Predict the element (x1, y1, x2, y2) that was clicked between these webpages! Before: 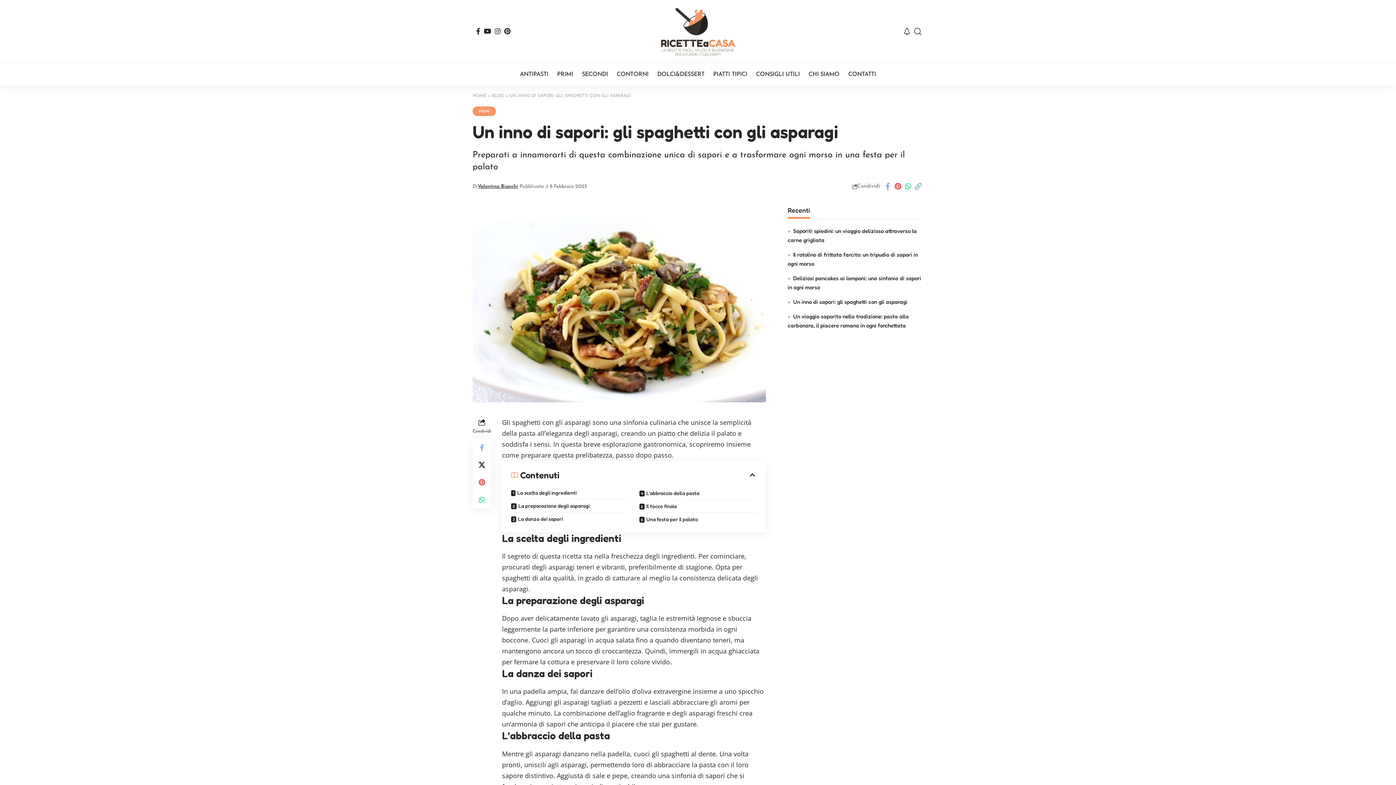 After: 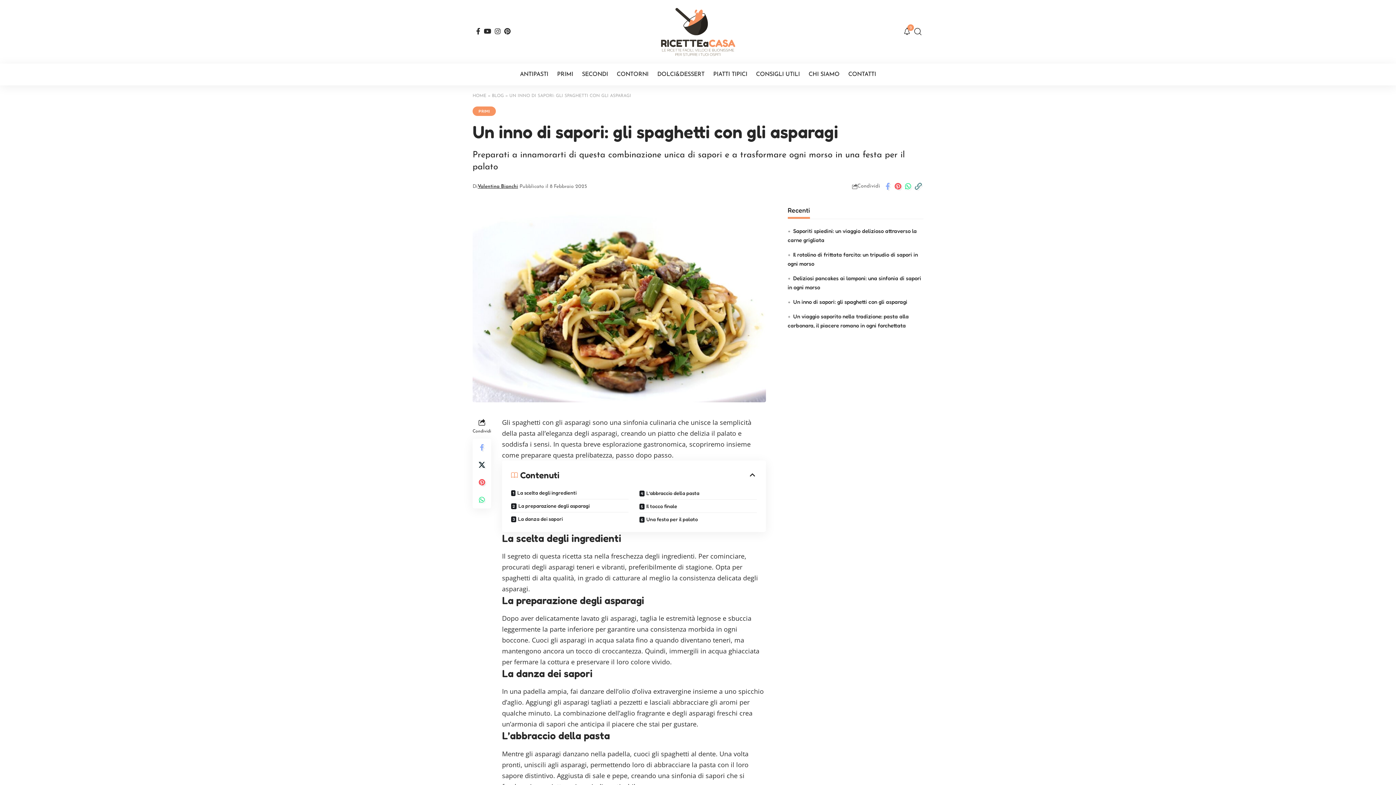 Action: label: Copy Link bbox: (913, 180, 923, 192)